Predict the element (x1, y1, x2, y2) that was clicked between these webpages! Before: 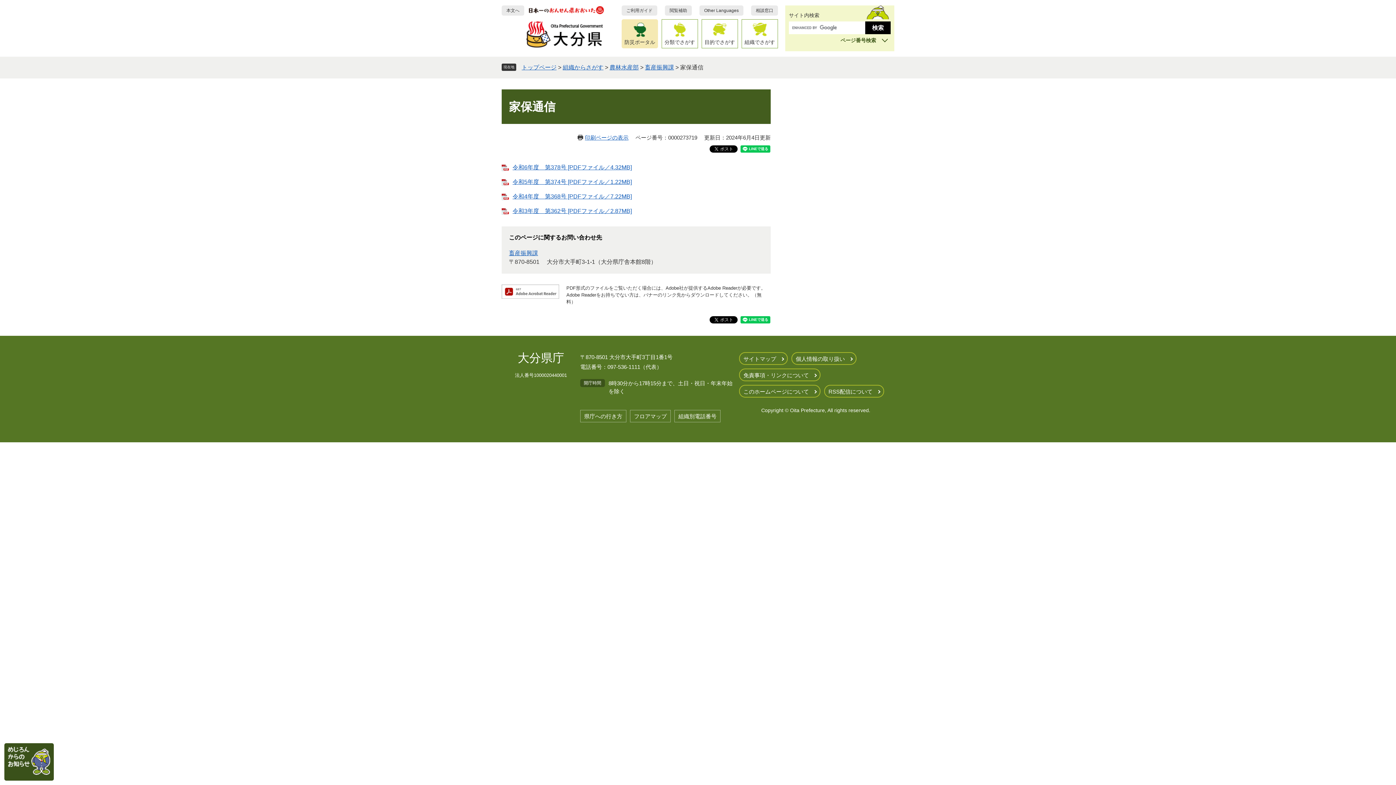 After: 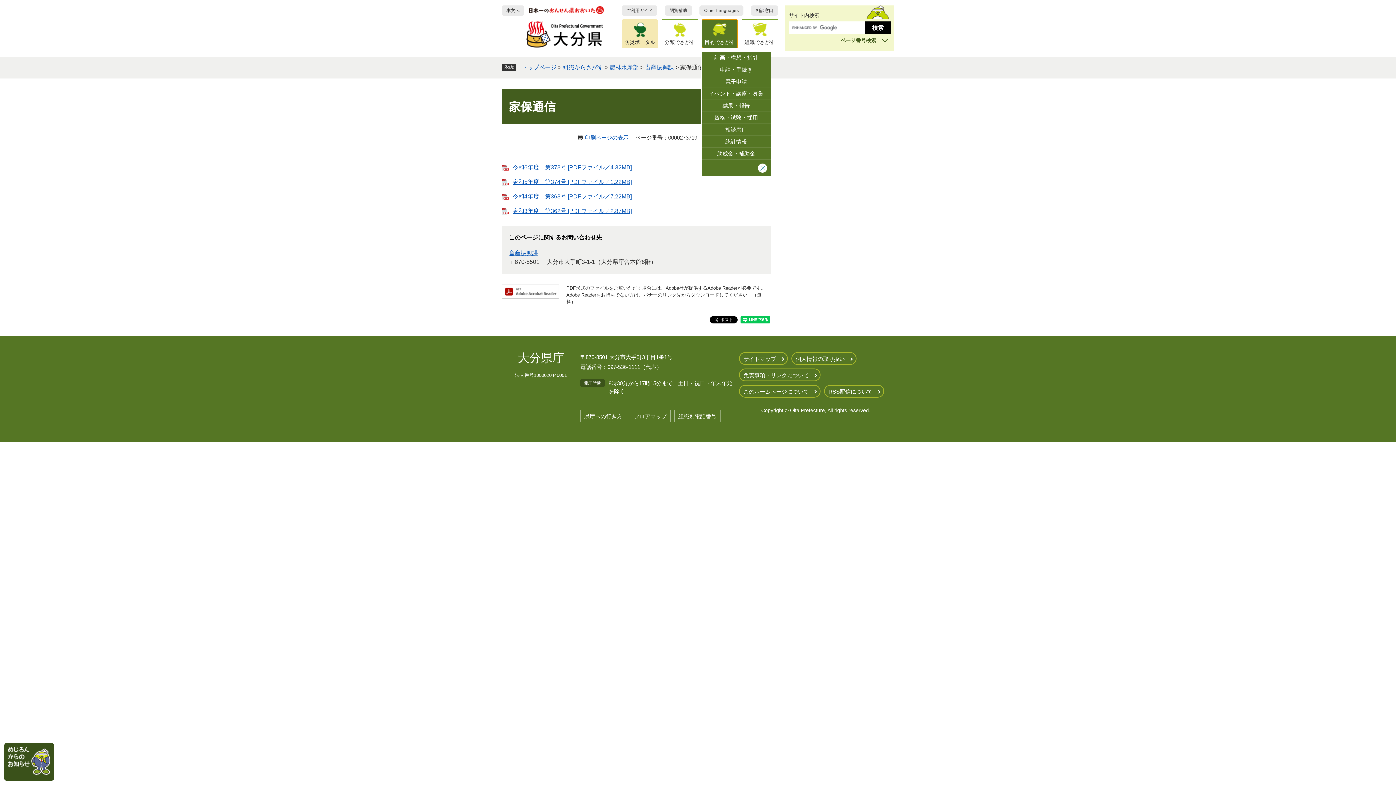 Action: label: 目的でさがす bbox: (701, 19, 738, 48)